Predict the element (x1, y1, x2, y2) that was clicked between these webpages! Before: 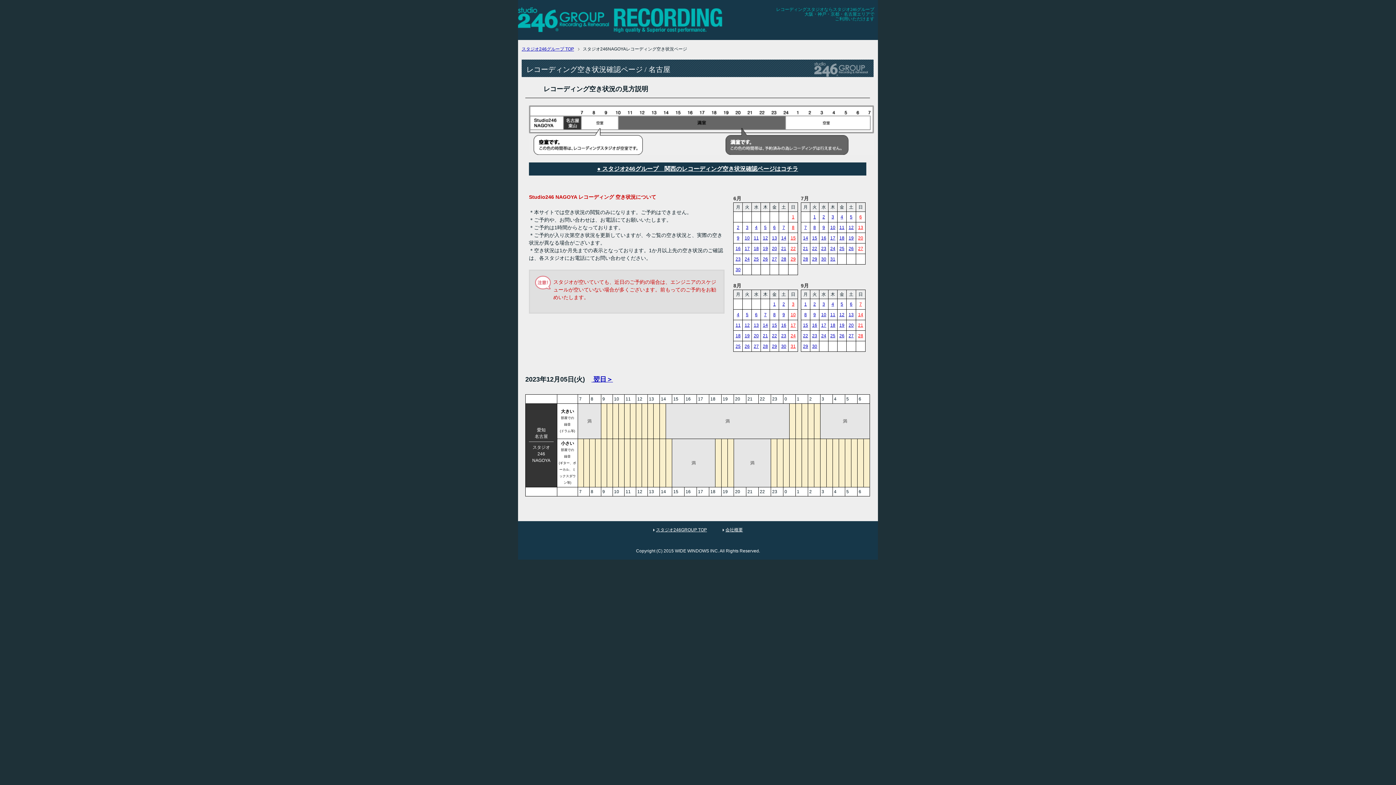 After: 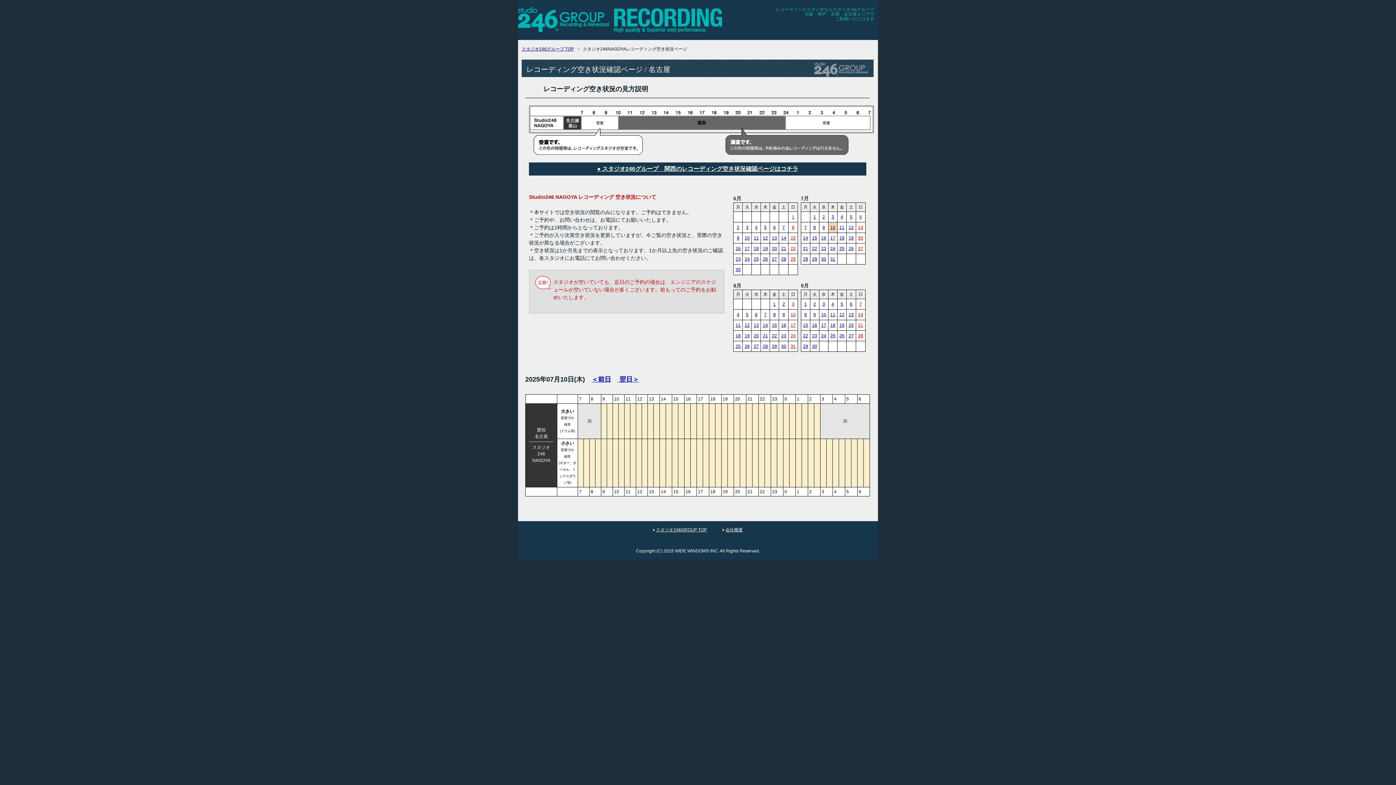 Action: bbox: (830, 225, 835, 230) label: 10